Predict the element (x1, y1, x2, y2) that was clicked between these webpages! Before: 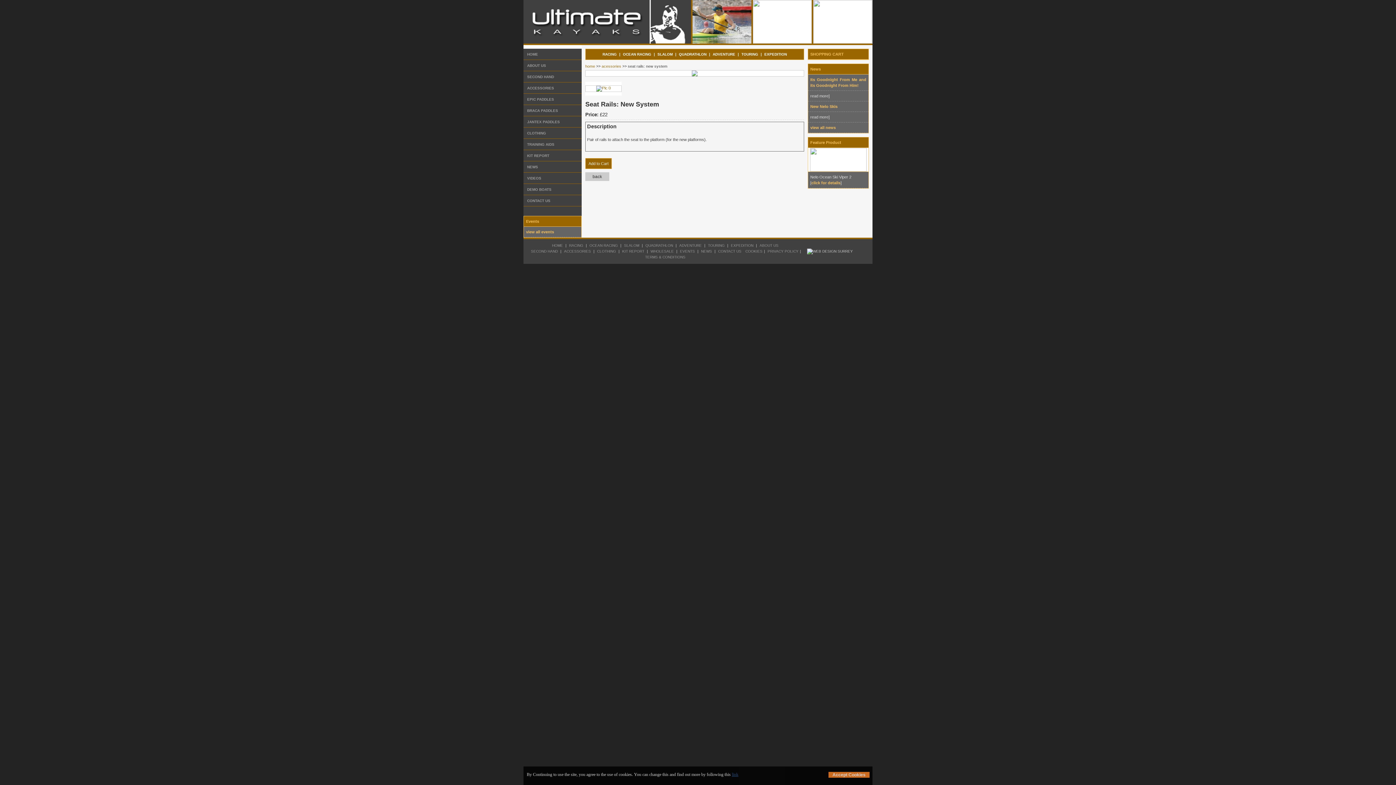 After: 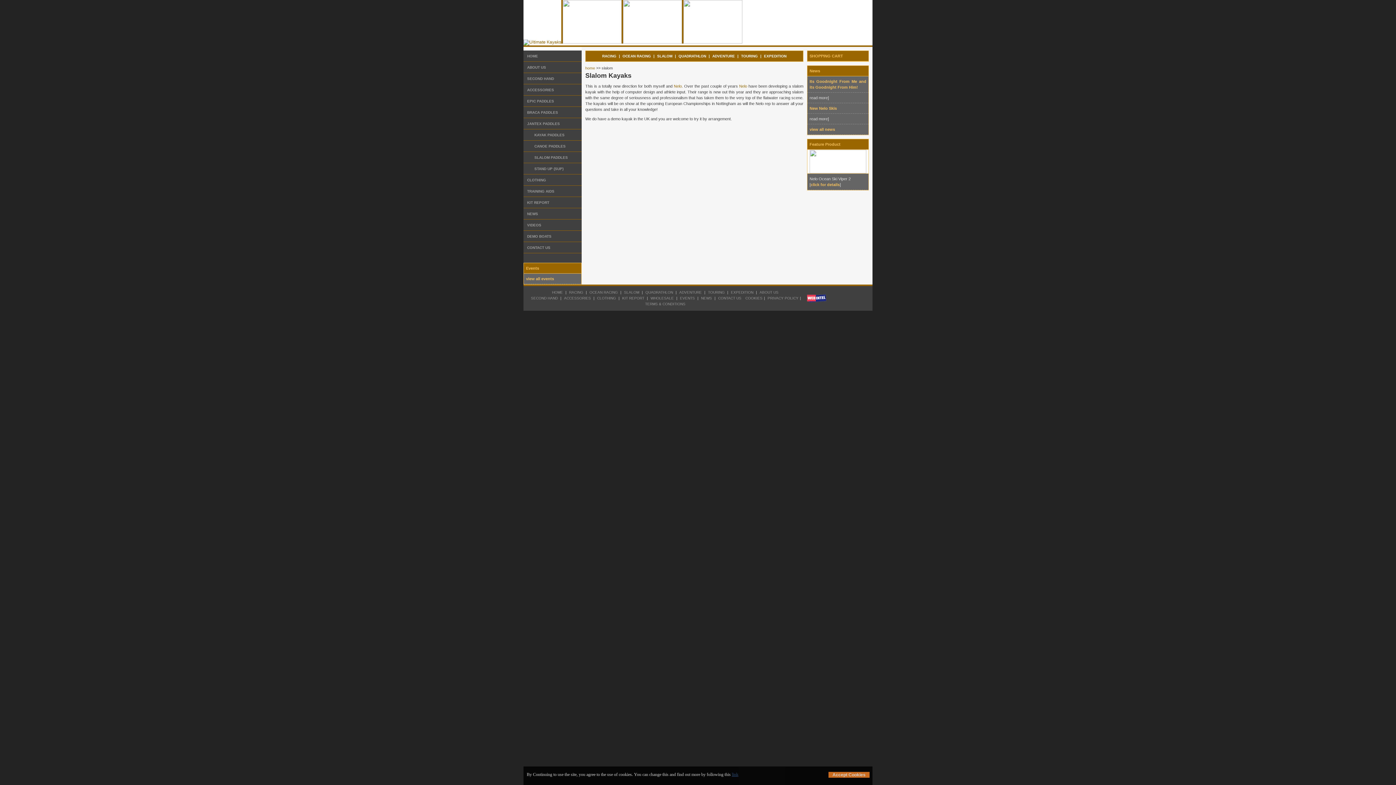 Action: label: SLALOM bbox: (624, 243, 639, 247)